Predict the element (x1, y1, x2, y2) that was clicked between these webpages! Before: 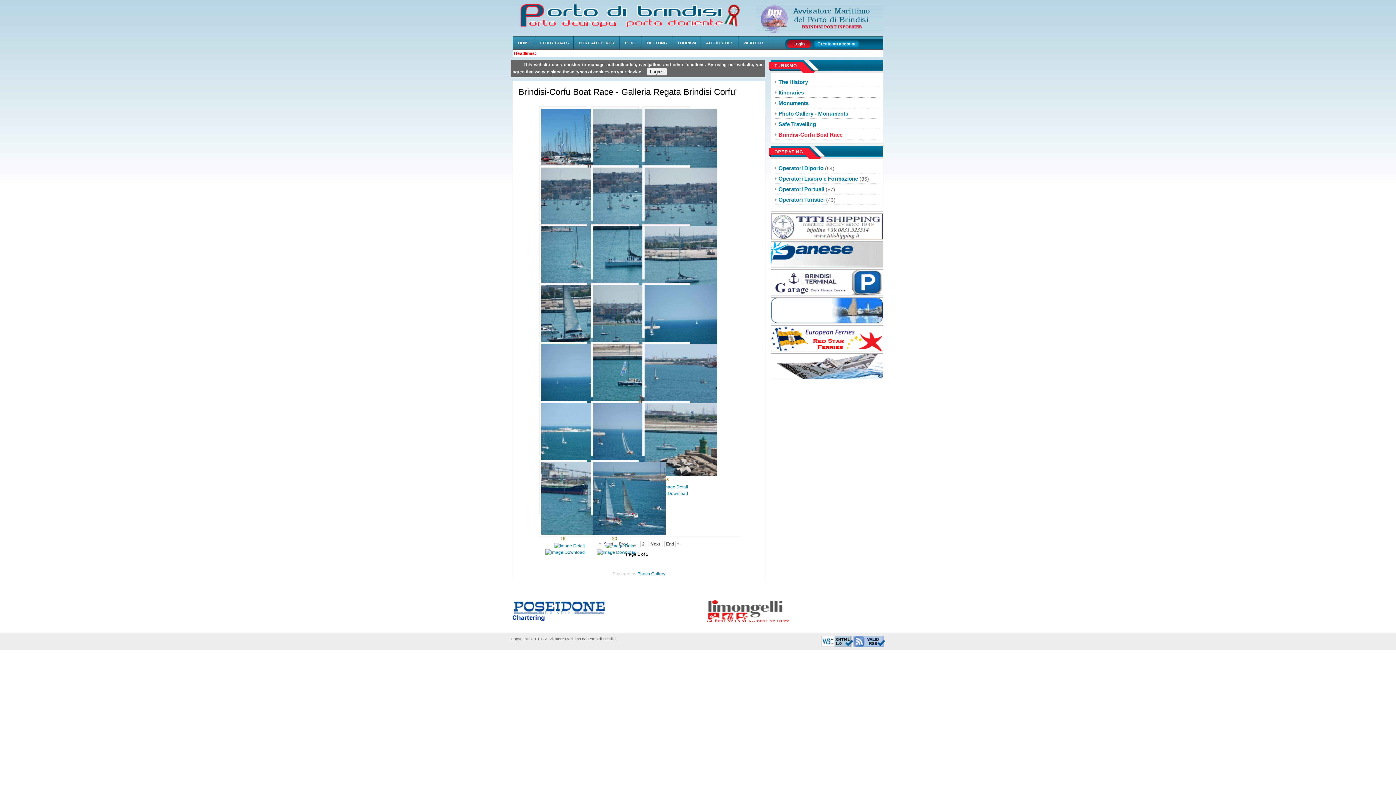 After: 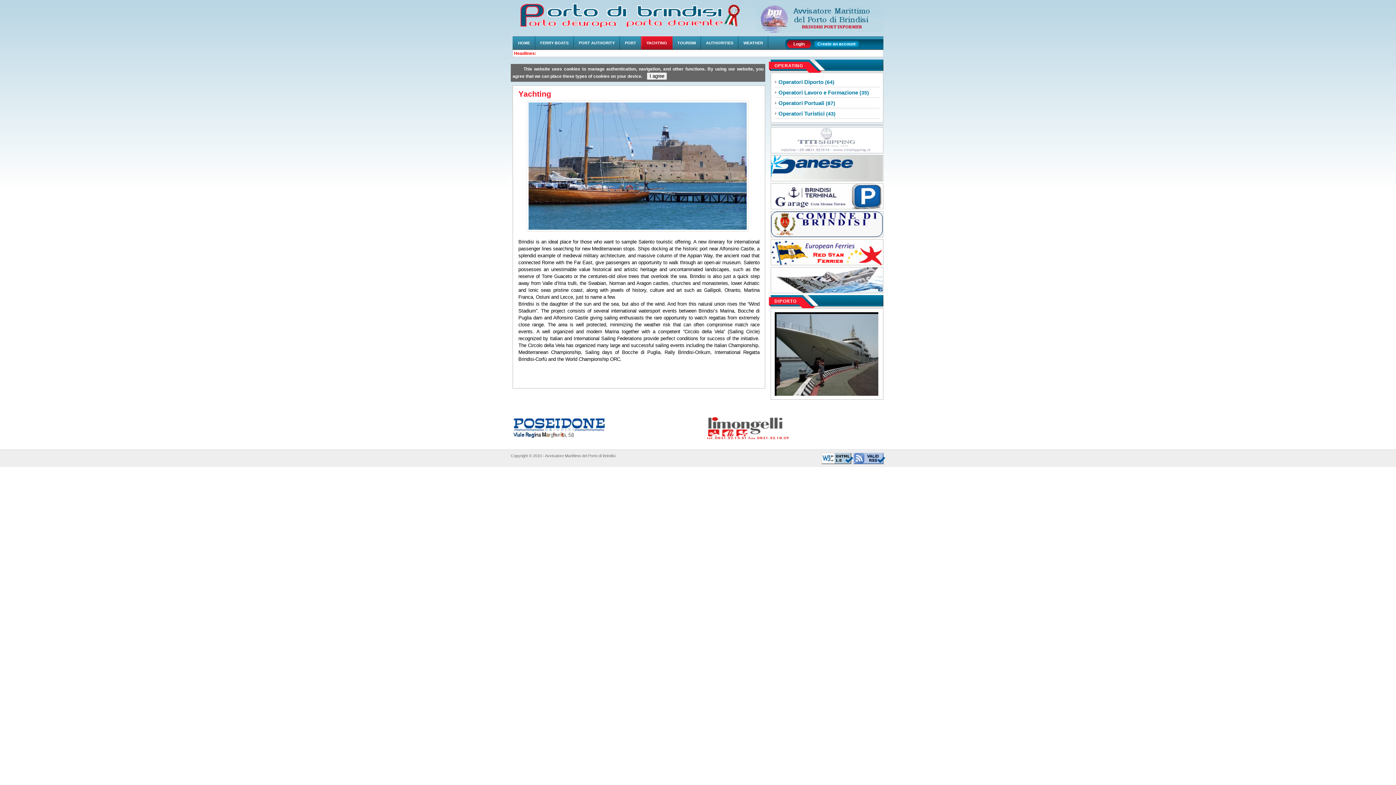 Action: label: YACHTING bbox: (641, 36, 672, 49)